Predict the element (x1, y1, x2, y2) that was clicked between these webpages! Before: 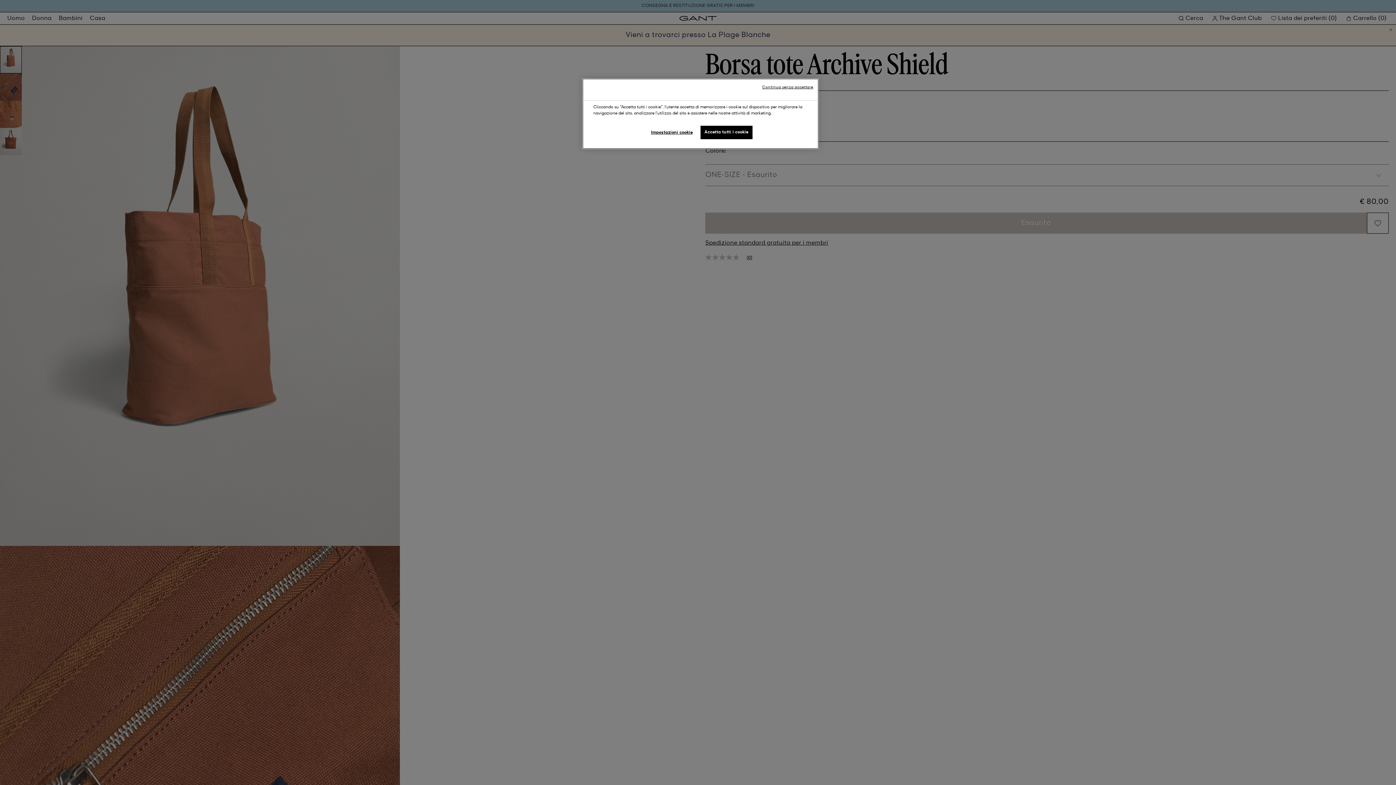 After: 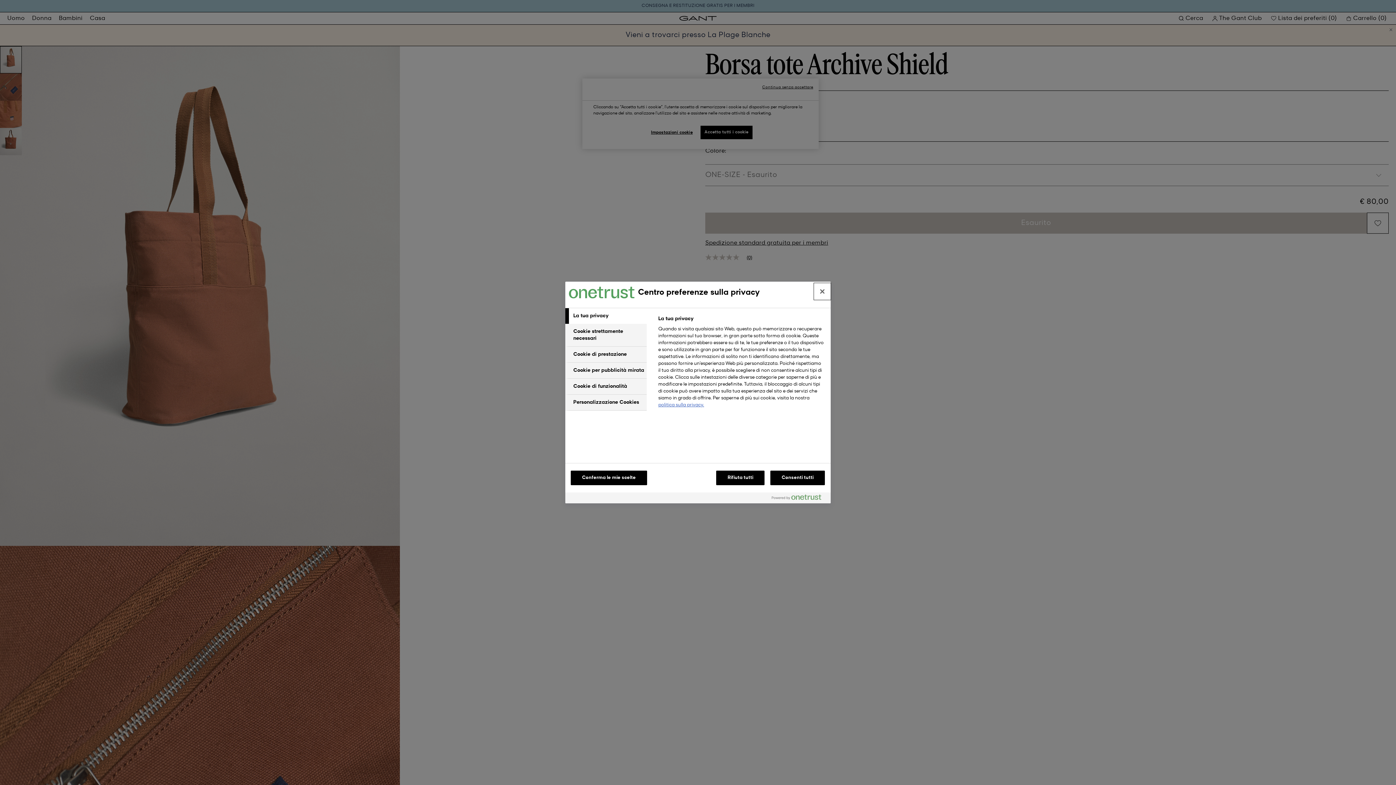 Action: label: Impostazioni cookie bbox: (647, 125, 696, 140)